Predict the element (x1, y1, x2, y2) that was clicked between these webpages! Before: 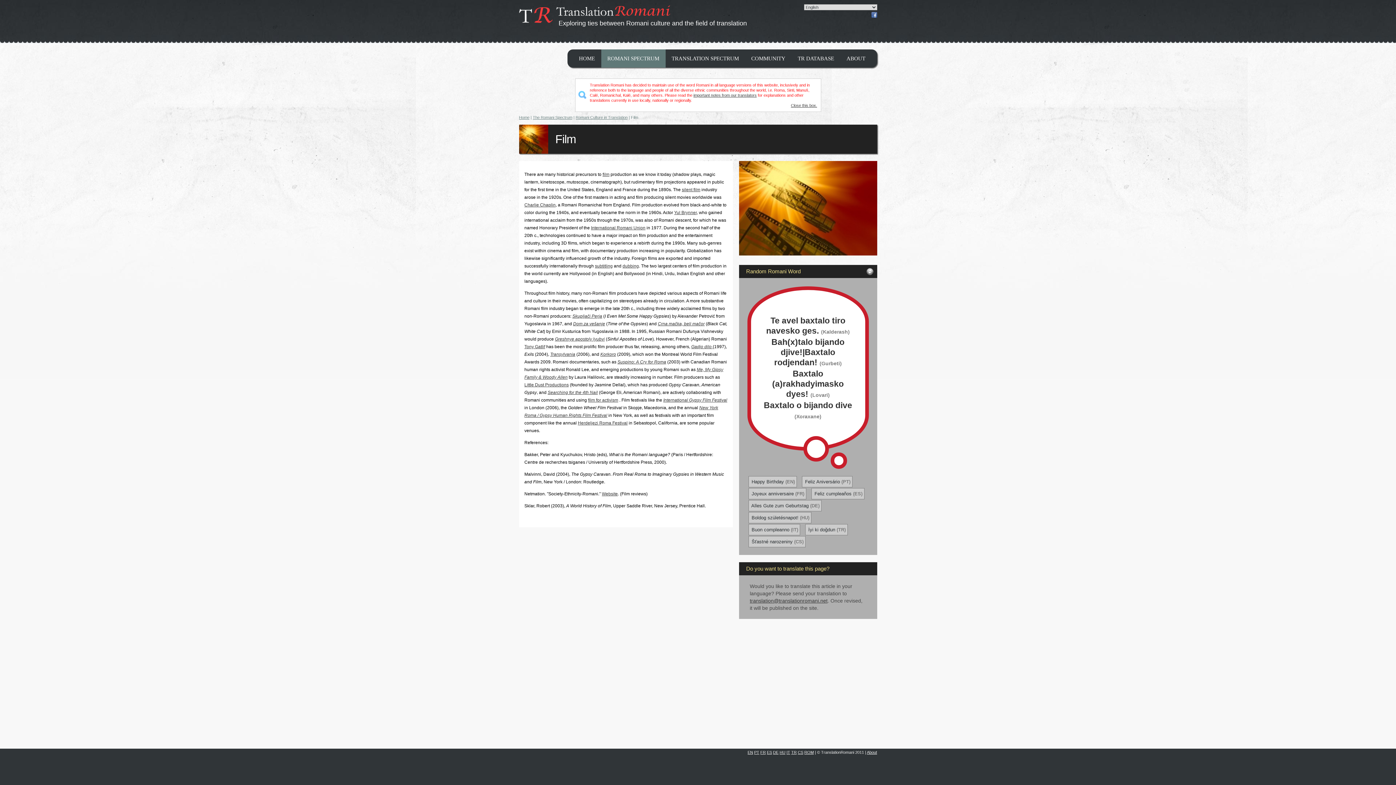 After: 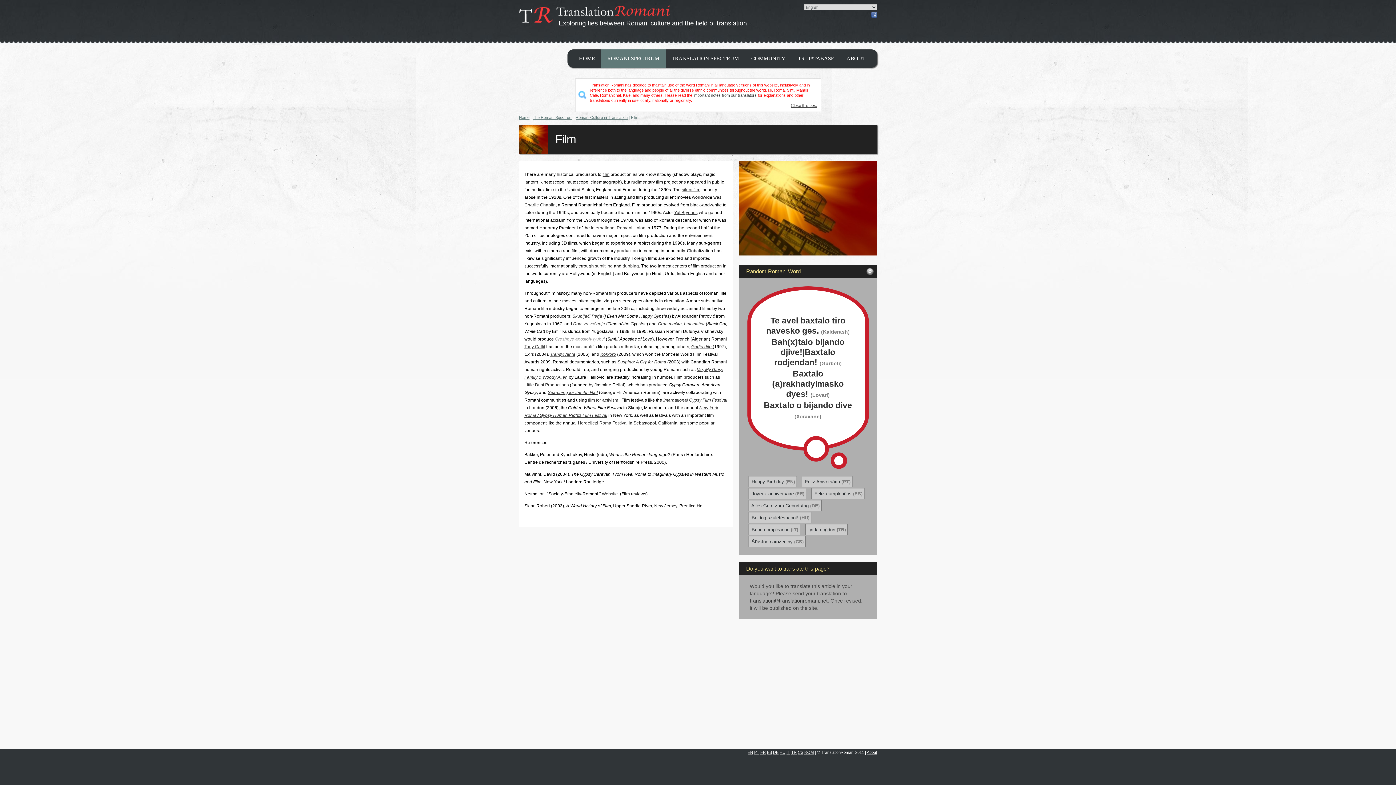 Action: bbox: (555, 336, 604, 341) label: Greshnye apostoly lyubvi